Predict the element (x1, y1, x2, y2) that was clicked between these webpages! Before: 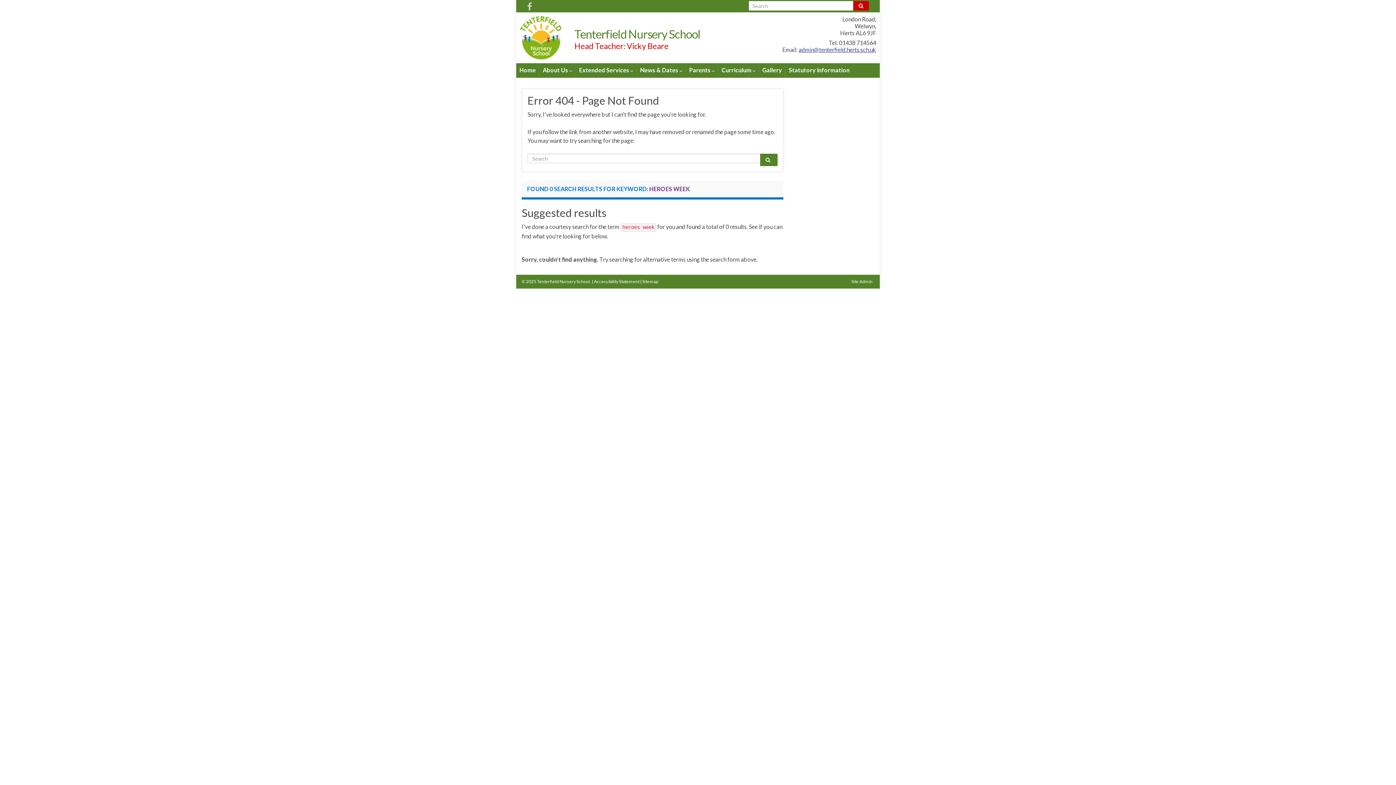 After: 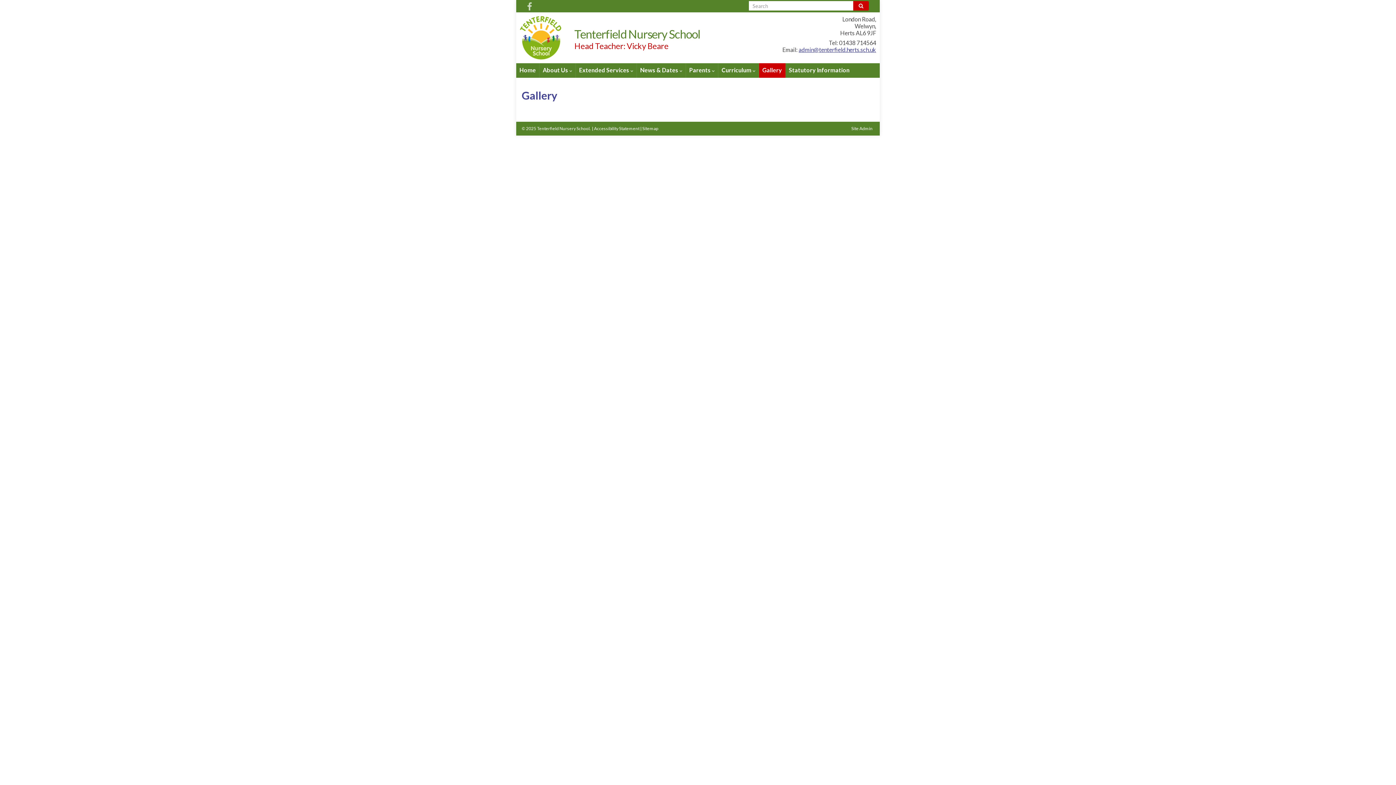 Action: label: Gallery bbox: (759, 63, 785, 77)